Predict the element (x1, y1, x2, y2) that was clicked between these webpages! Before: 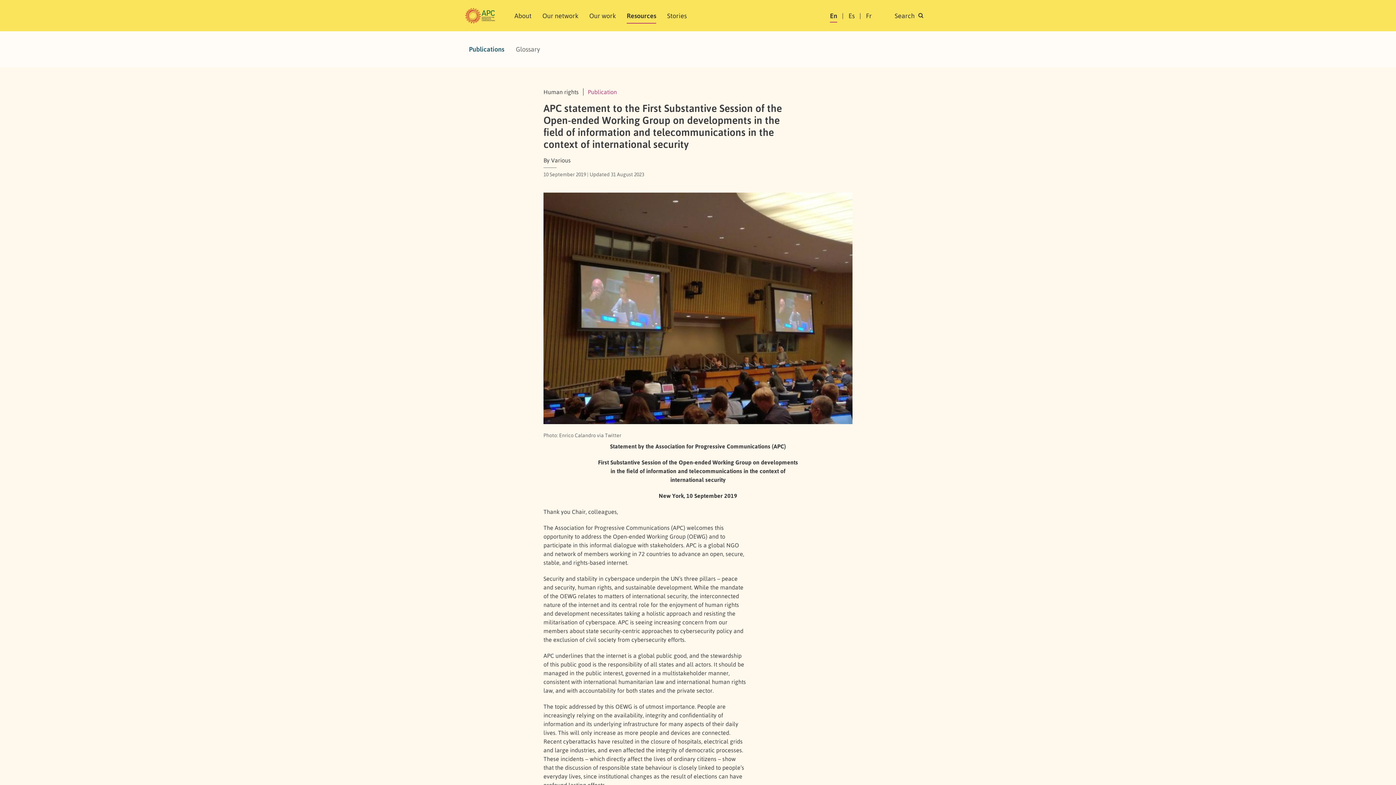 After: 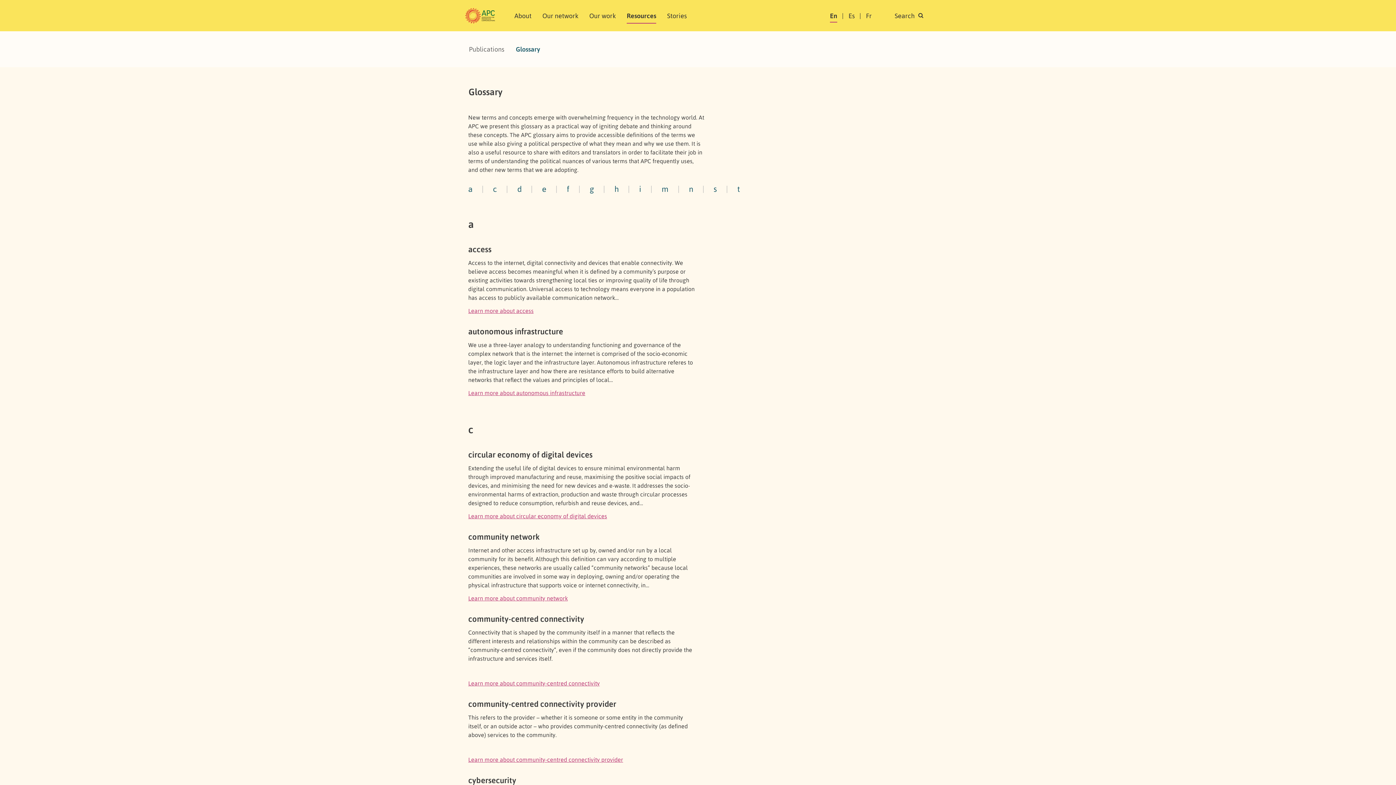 Action: bbox: (510, 41, 546, 57) label: Glossary